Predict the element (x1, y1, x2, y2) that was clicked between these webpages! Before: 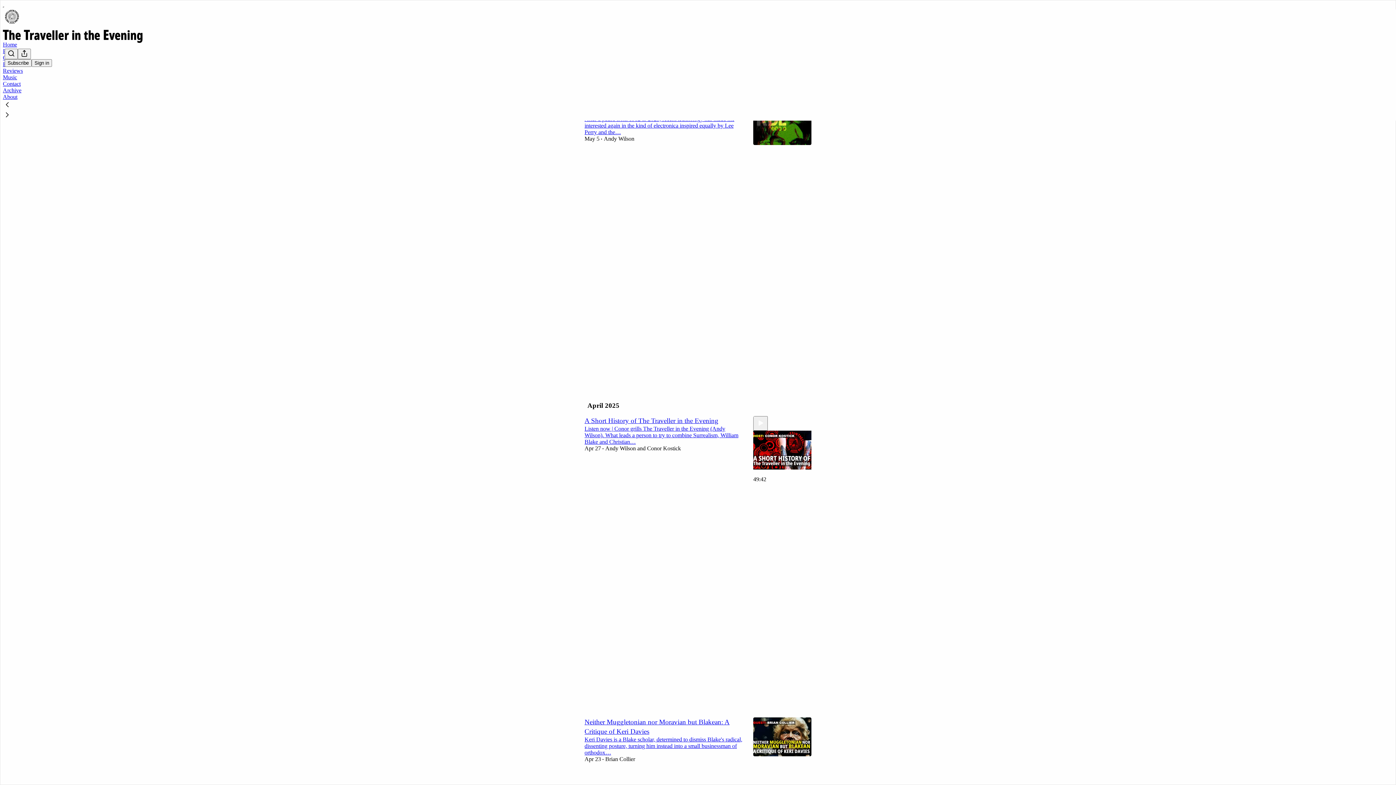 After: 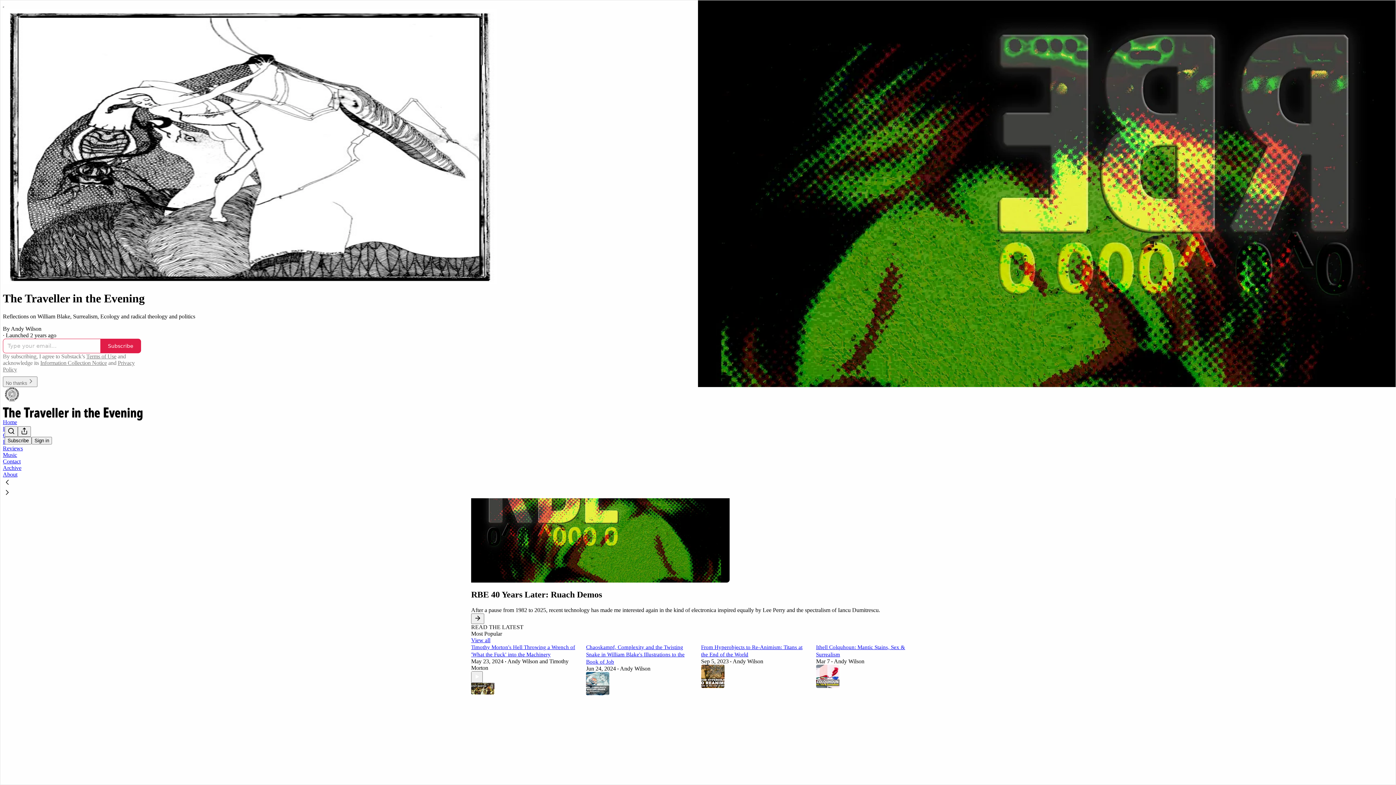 Action: bbox: (4, 9, 1399, 24)